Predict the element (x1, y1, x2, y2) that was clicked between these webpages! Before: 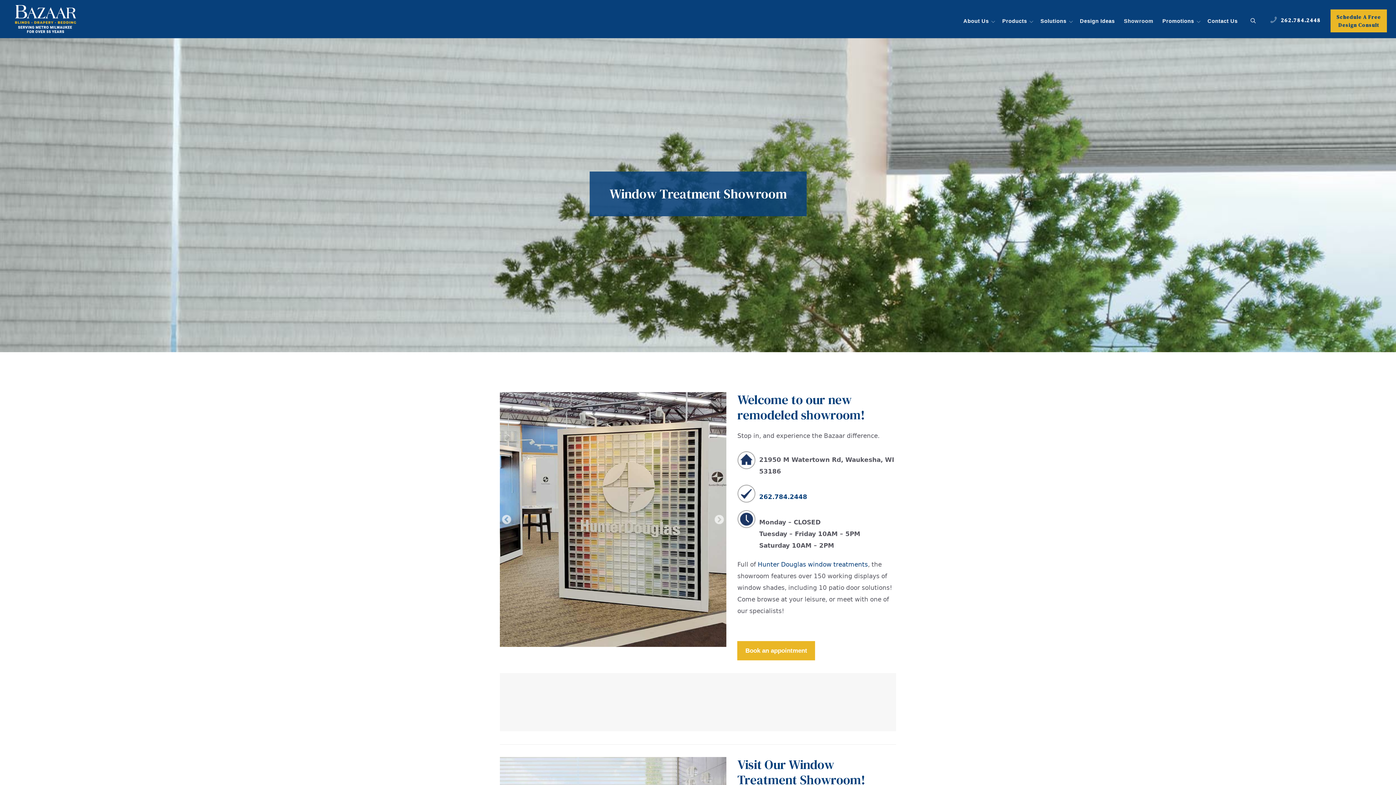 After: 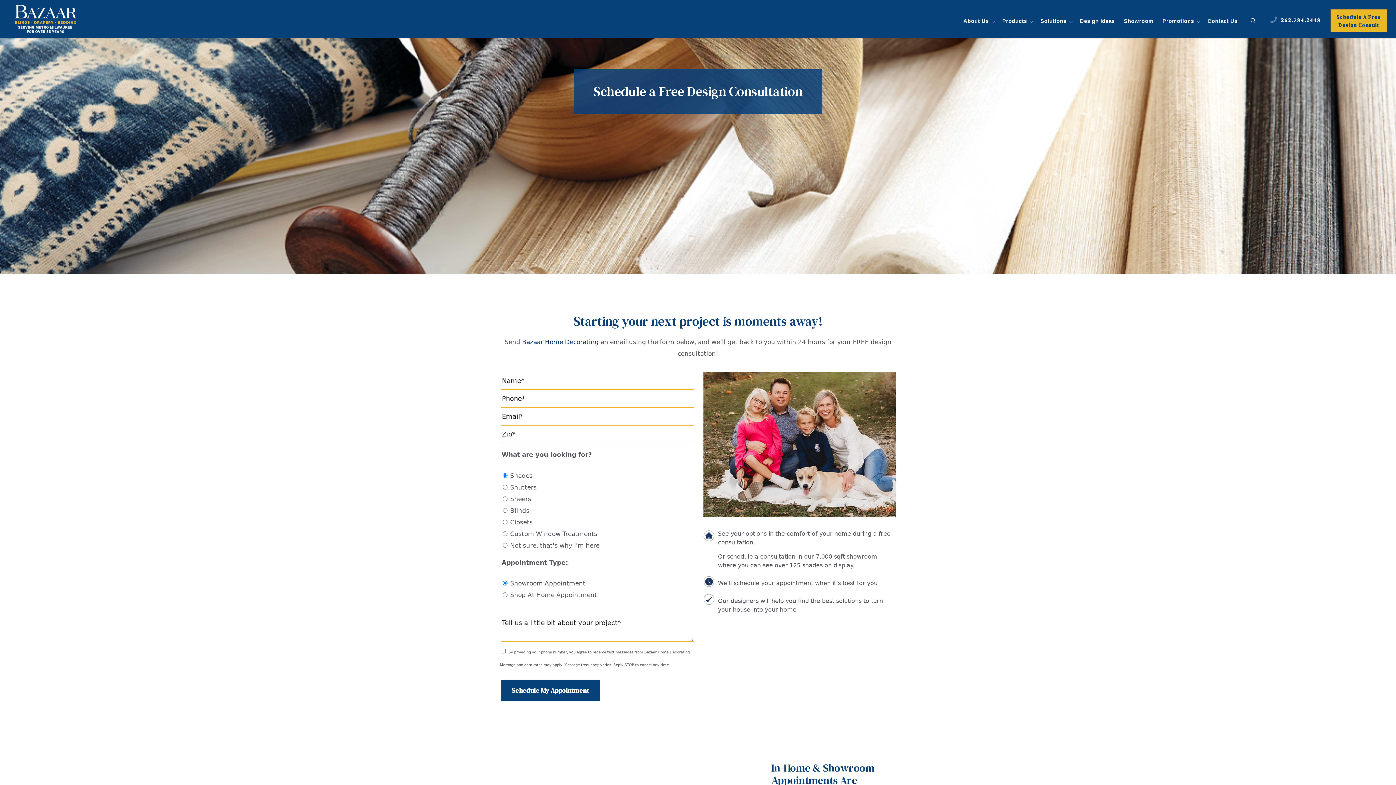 Action: label: Contact Us bbox: (1204, 10, 1243, 32)